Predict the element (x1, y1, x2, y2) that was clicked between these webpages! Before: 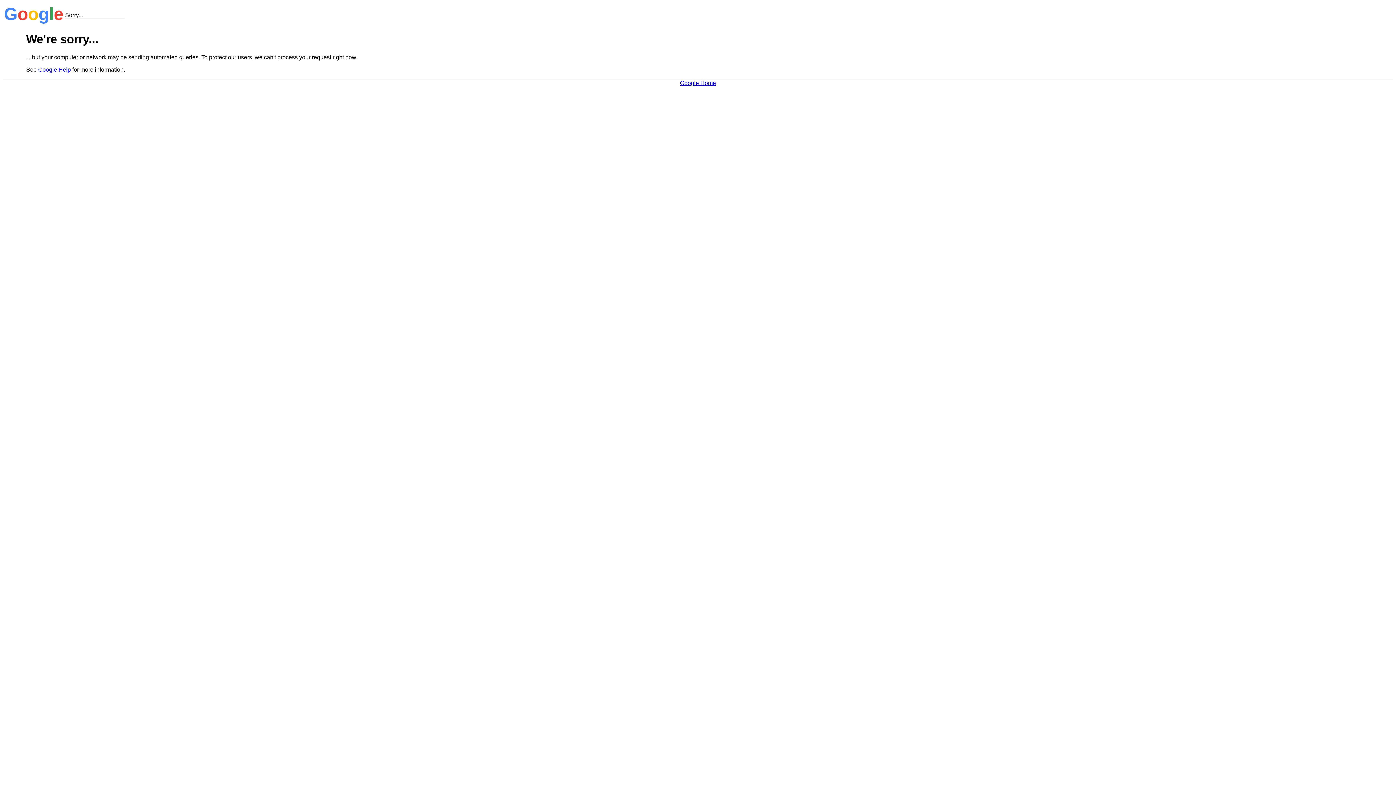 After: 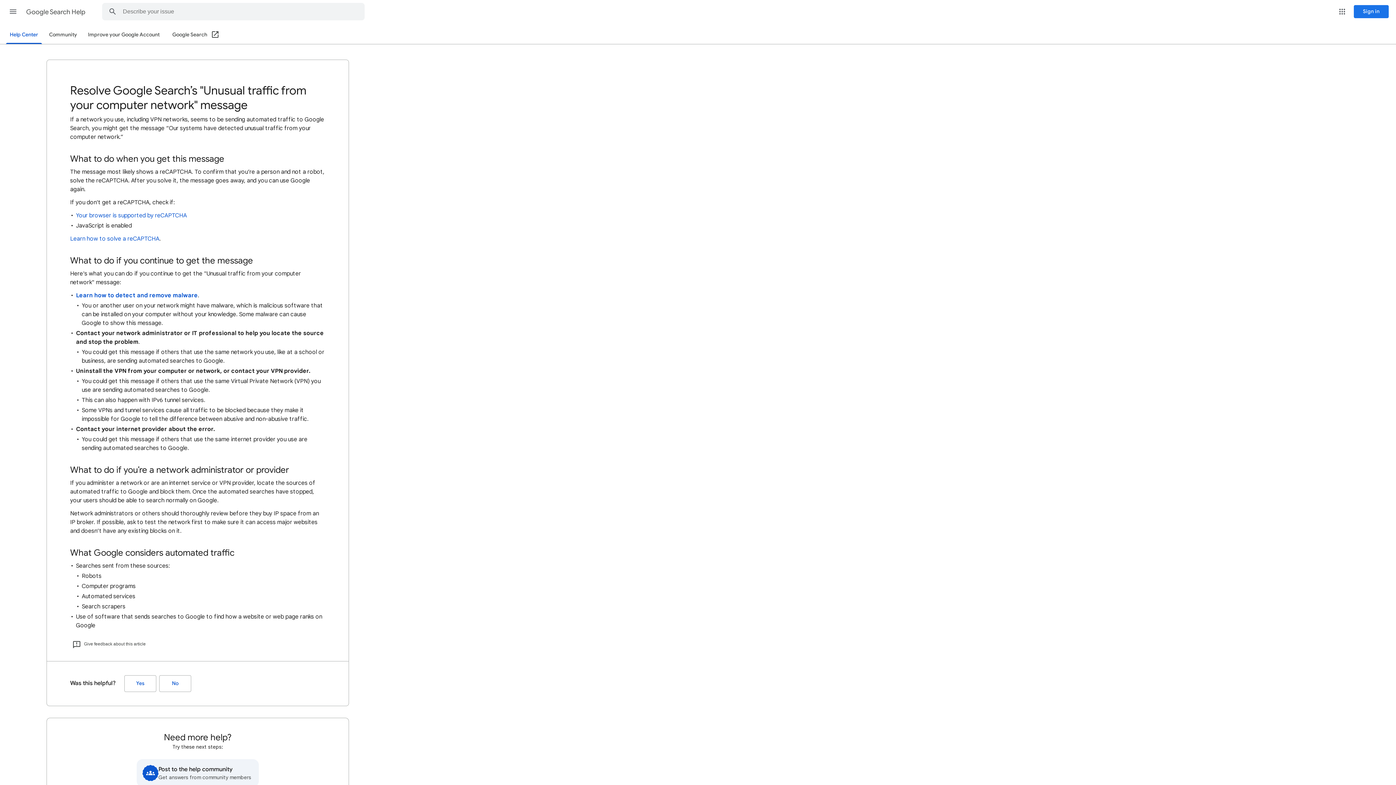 Action: bbox: (38, 66, 70, 72) label: Google Help